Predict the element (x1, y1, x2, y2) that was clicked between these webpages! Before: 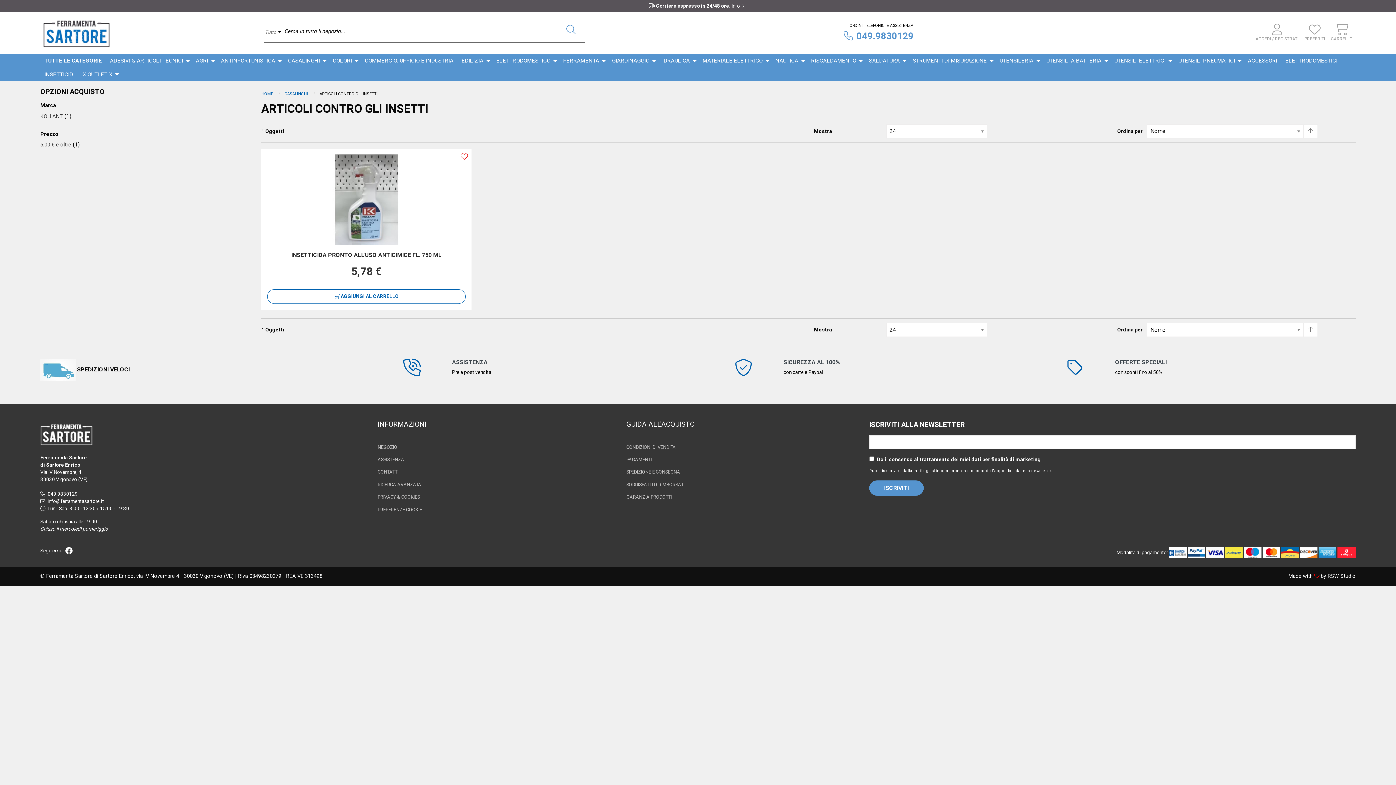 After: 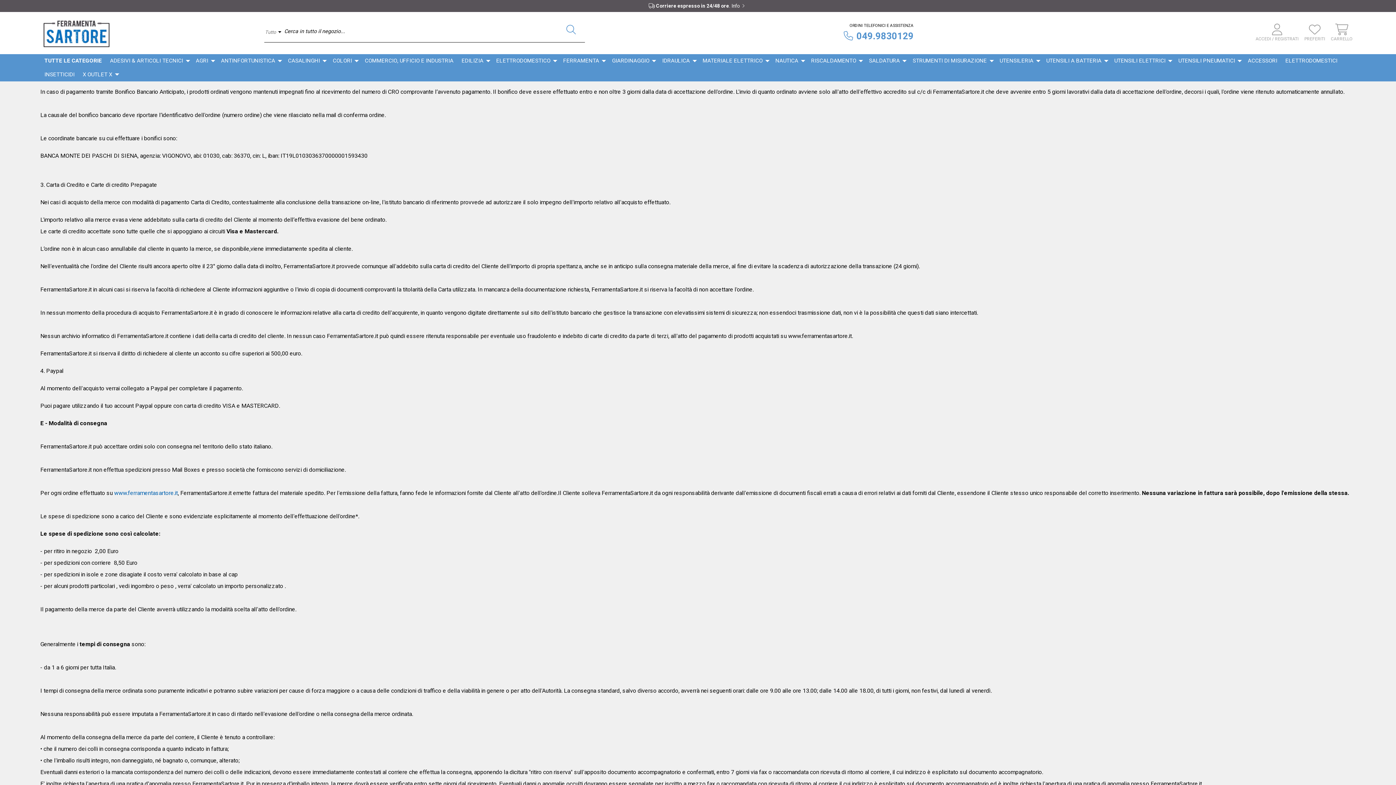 Action: bbox: (620, 453, 858, 466) label: PAGAMENTI